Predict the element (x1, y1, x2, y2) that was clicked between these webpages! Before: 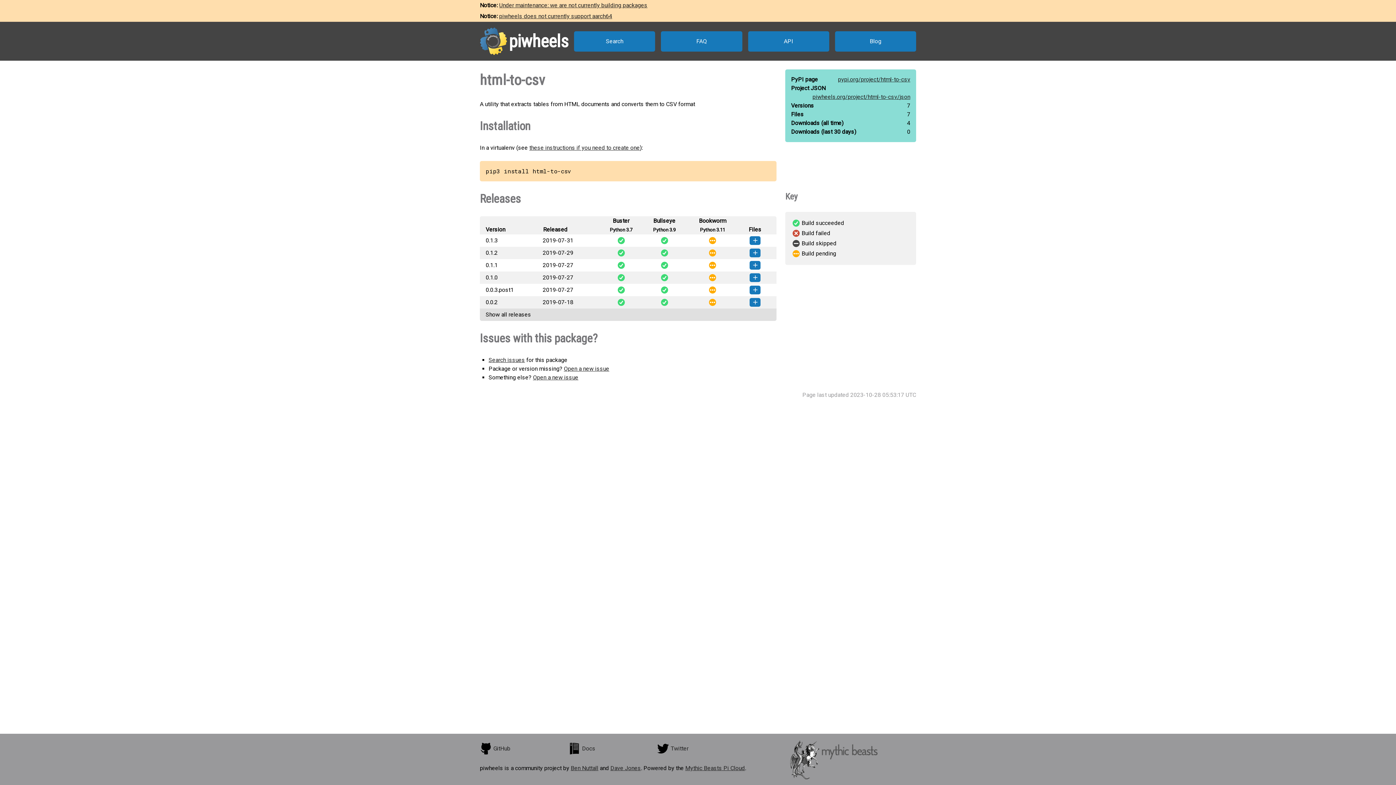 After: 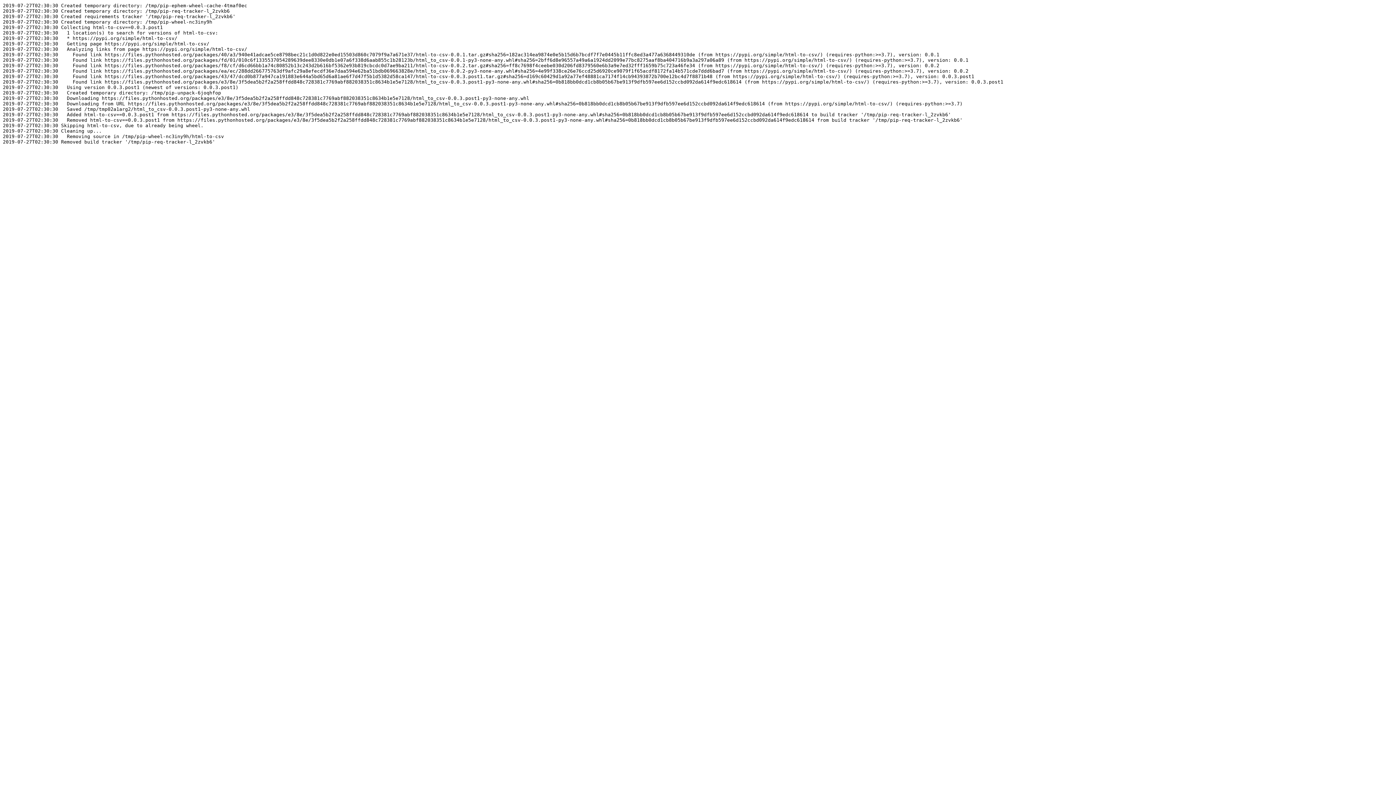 Action: label:   bbox: (599, 285, 642, 294)